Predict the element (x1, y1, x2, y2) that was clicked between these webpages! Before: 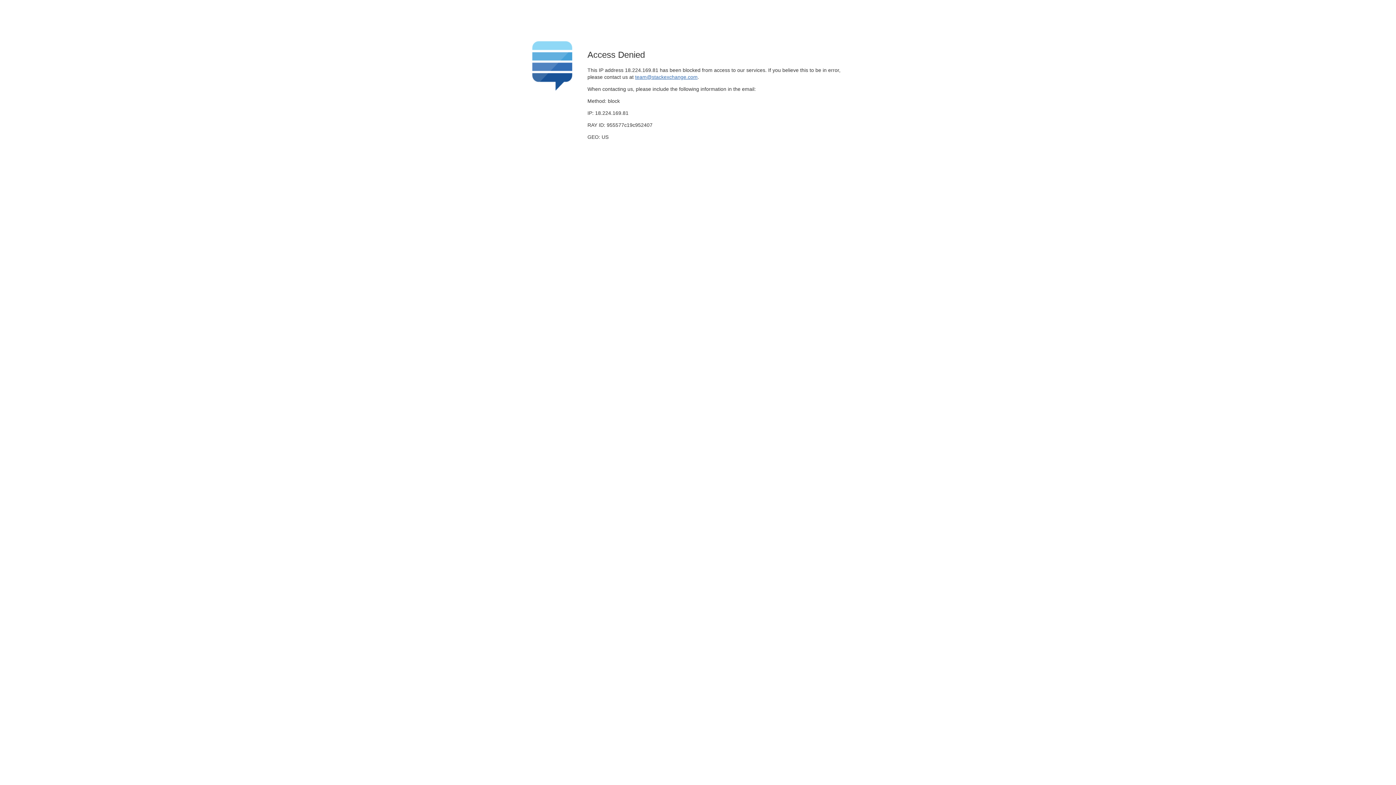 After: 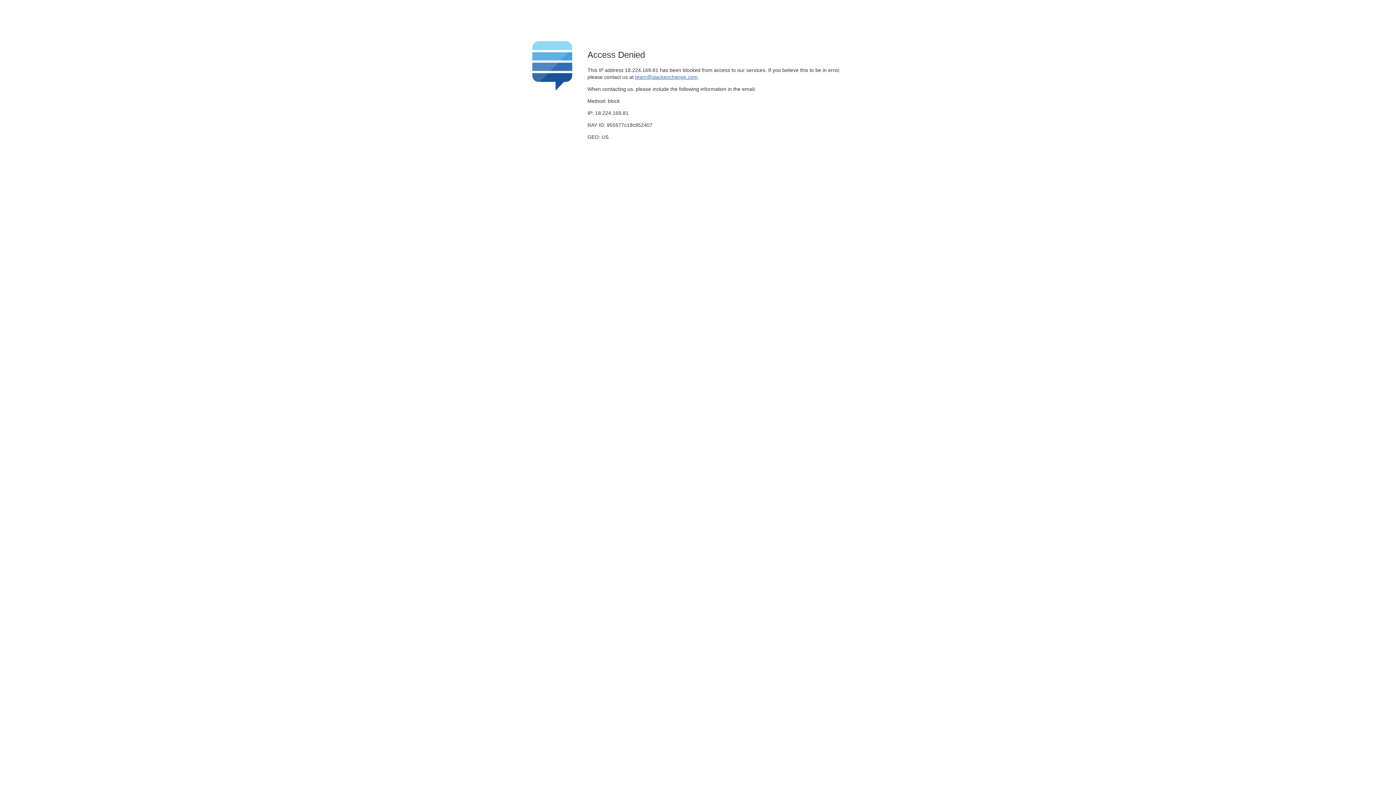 Action: bbox: (635, 74, 697, 79) label: team@stackexchange.com